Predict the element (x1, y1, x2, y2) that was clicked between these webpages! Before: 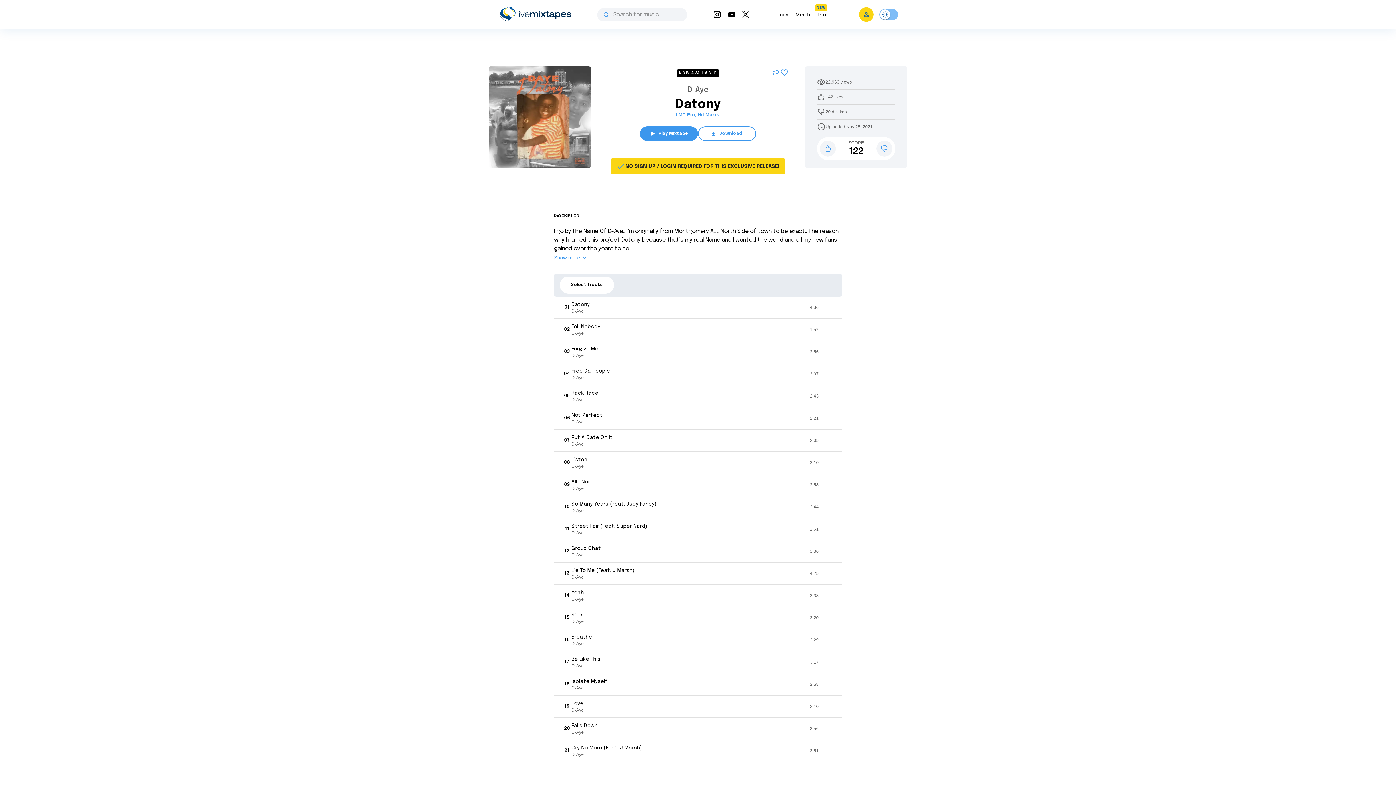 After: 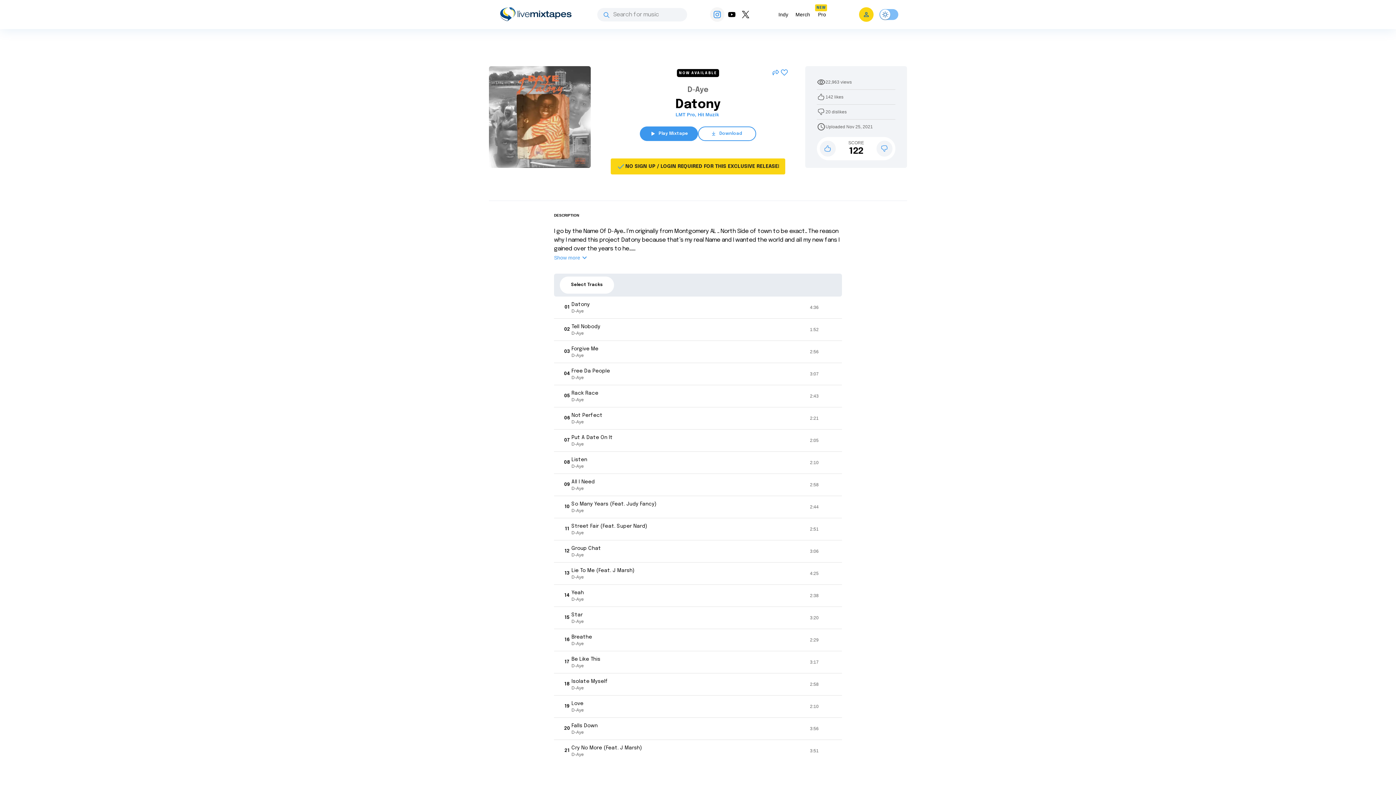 Action: bbox: (710, 7, 724, 21)